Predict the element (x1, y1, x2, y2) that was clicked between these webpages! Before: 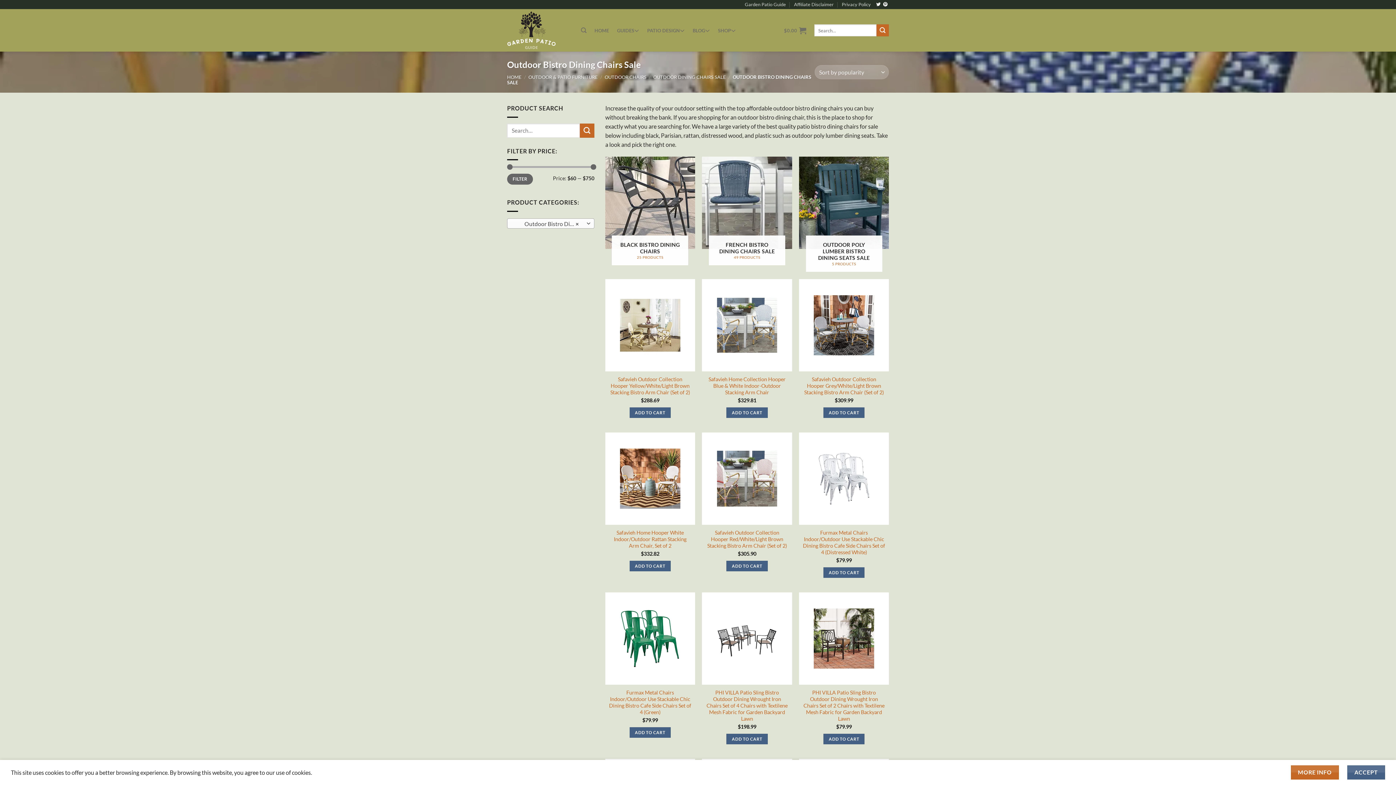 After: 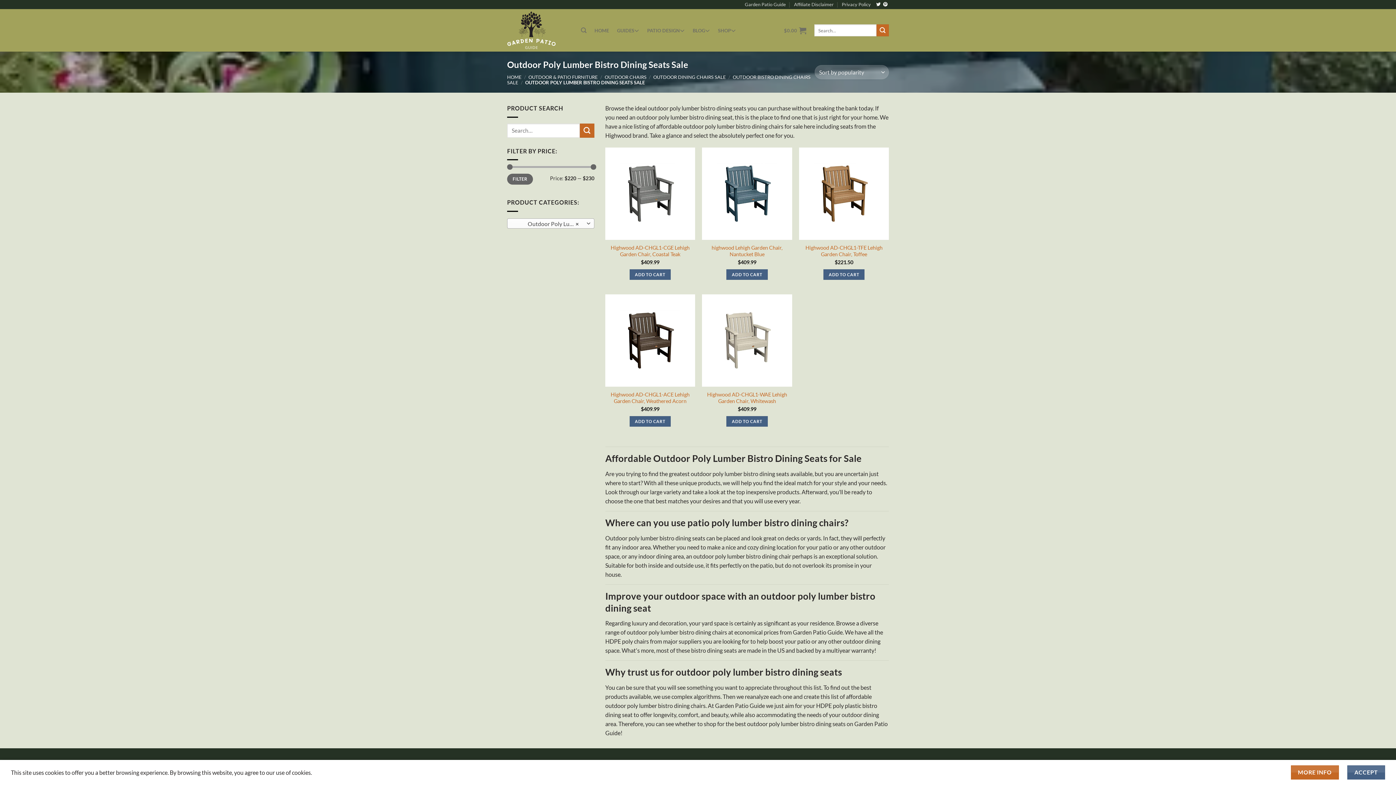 Action: bbox: (799, 156, 889, 272) label: Visit product category Outdoor Poly Lumber Bistro Dining Seats Sale